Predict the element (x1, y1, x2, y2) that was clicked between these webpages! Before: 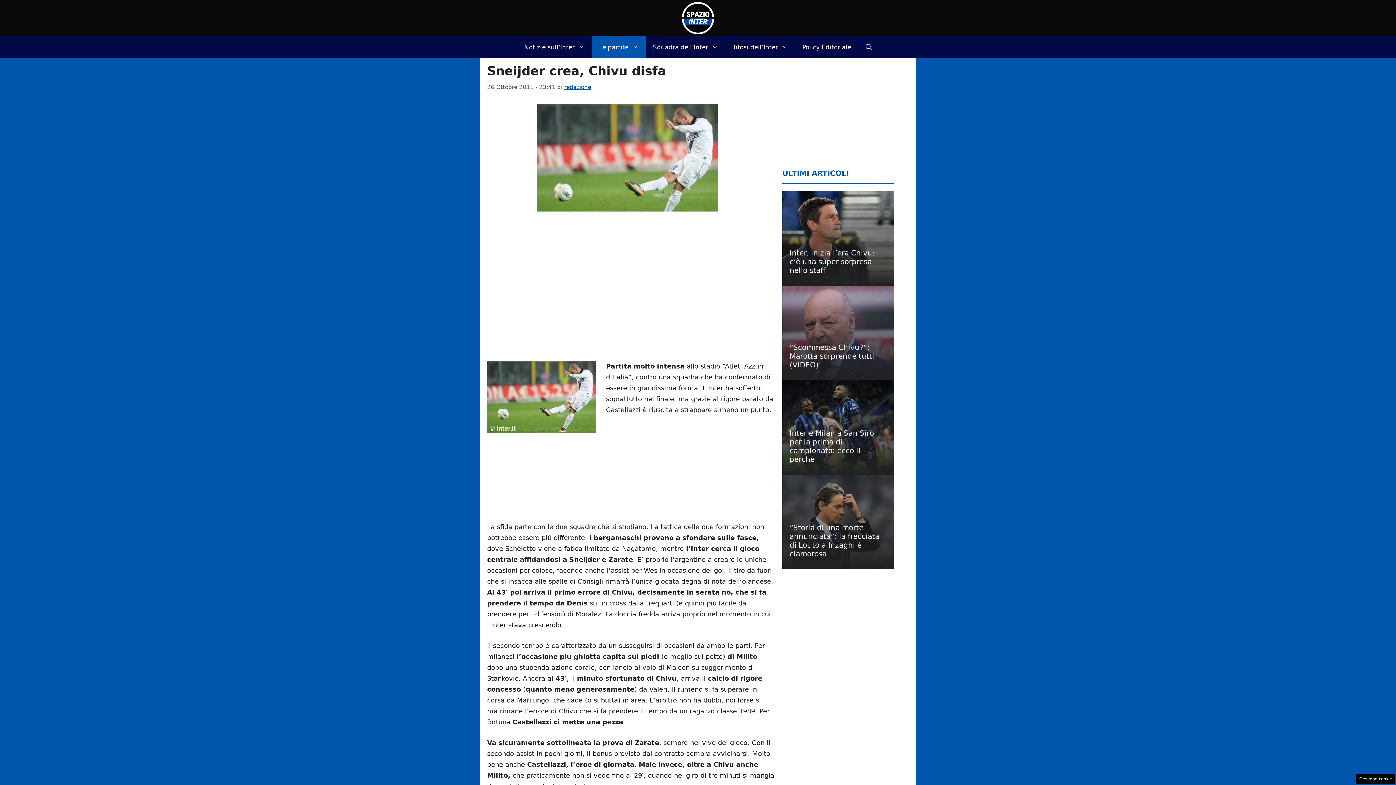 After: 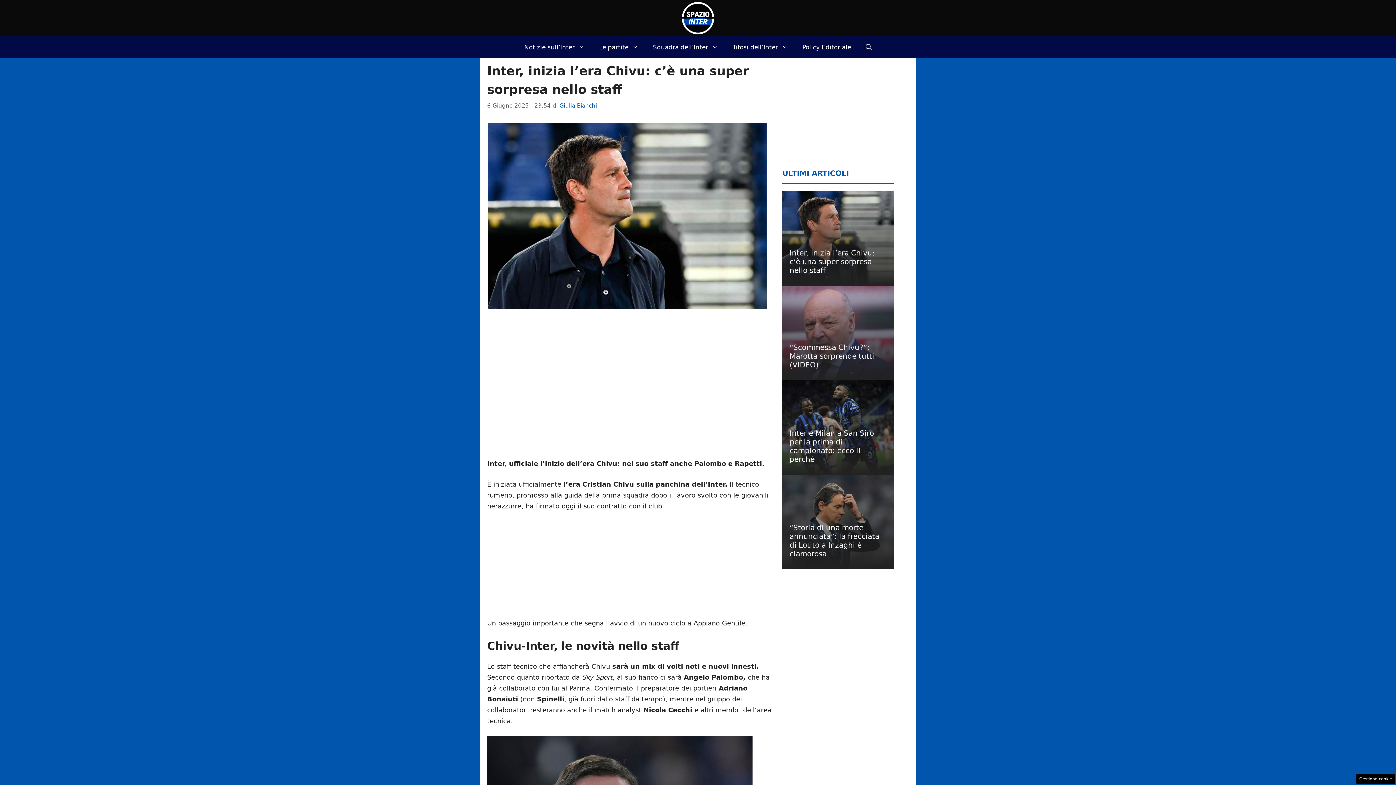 Action: bbox: (782, 191, 894, 285)